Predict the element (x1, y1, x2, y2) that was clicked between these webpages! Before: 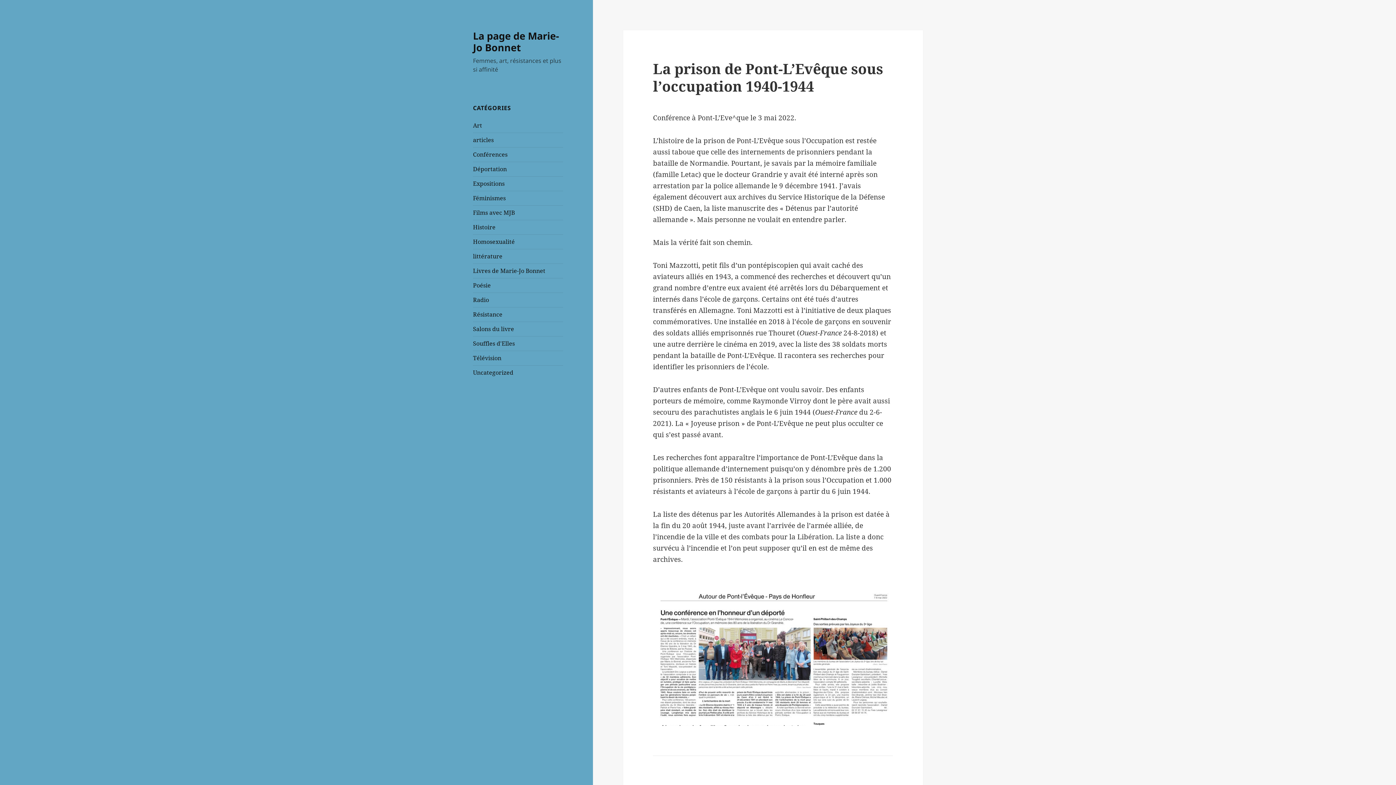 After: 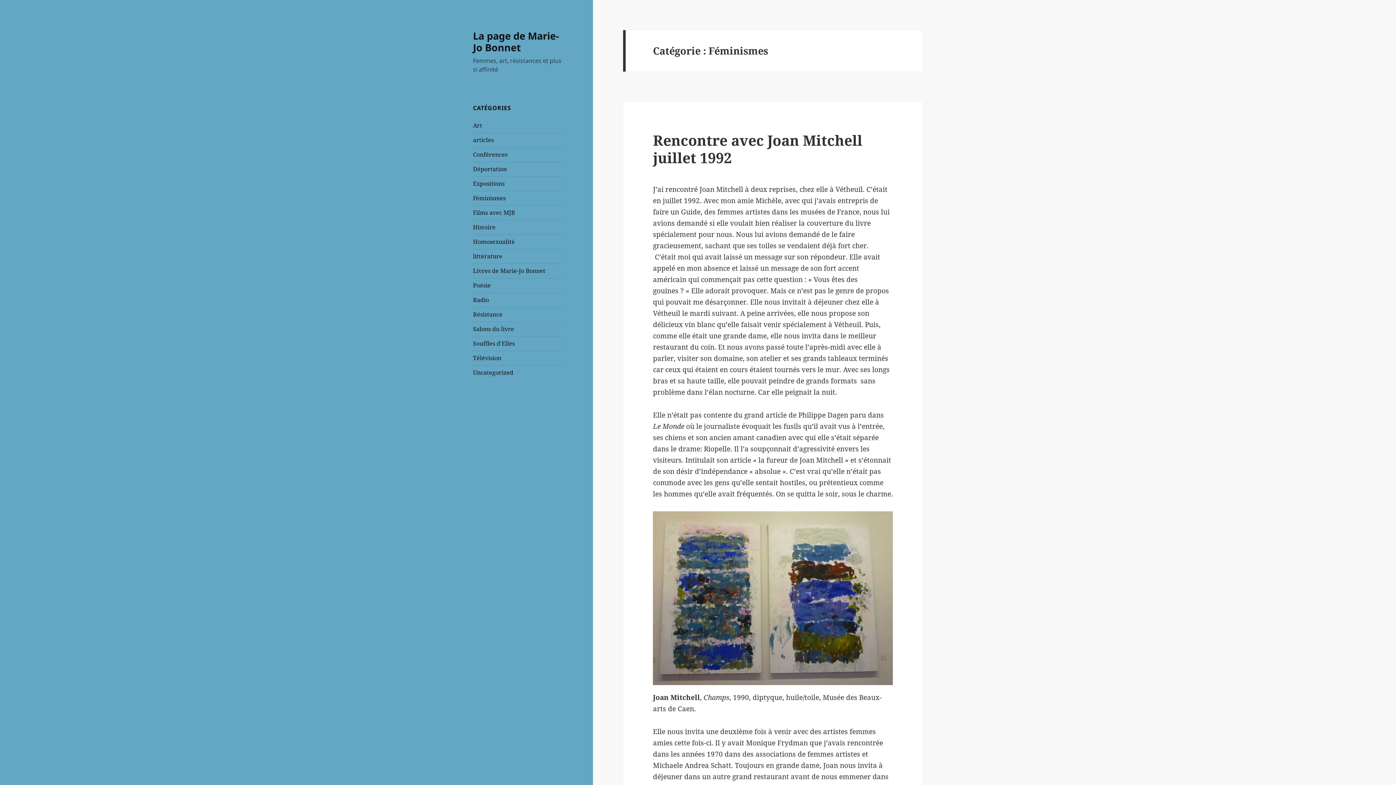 Action: label: Féminismes bbox: (473, 194, 505, 202)